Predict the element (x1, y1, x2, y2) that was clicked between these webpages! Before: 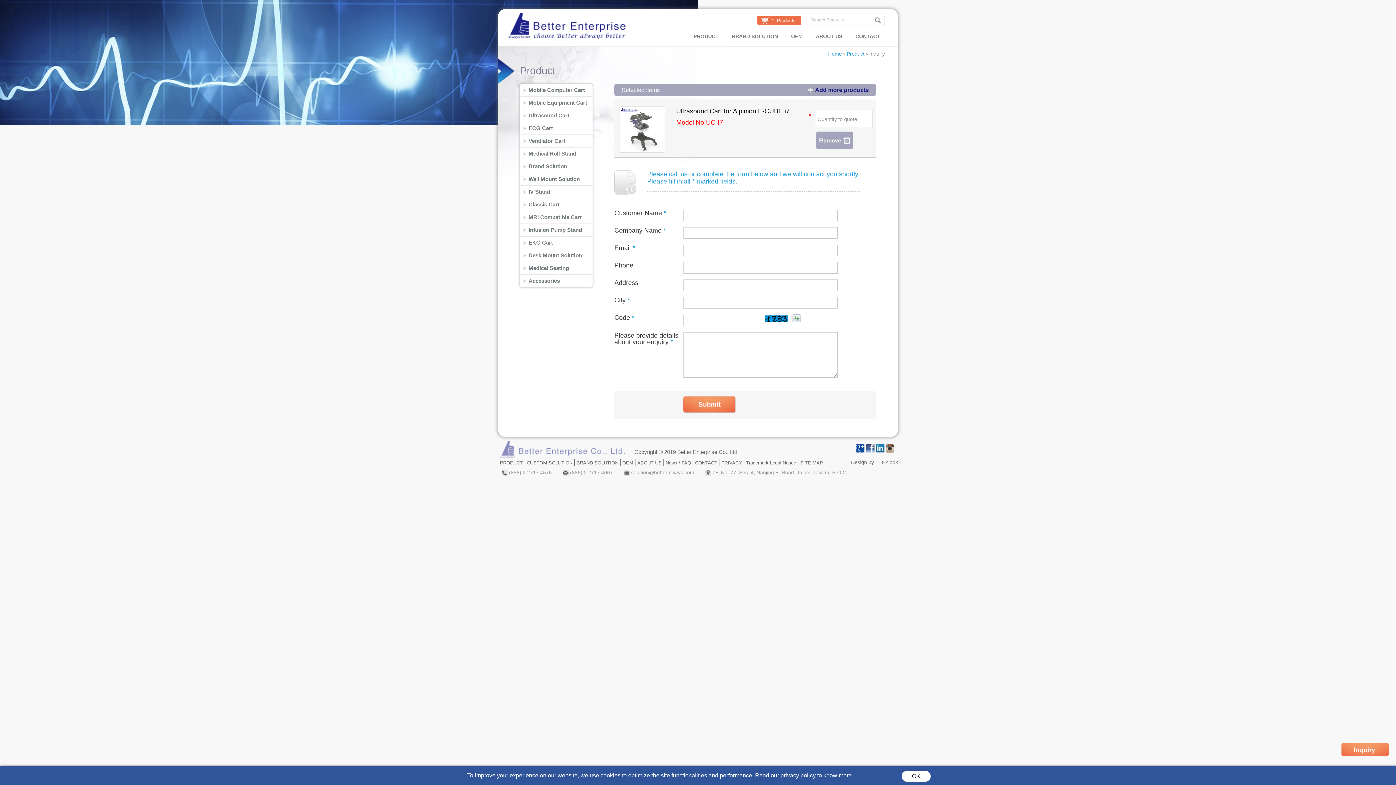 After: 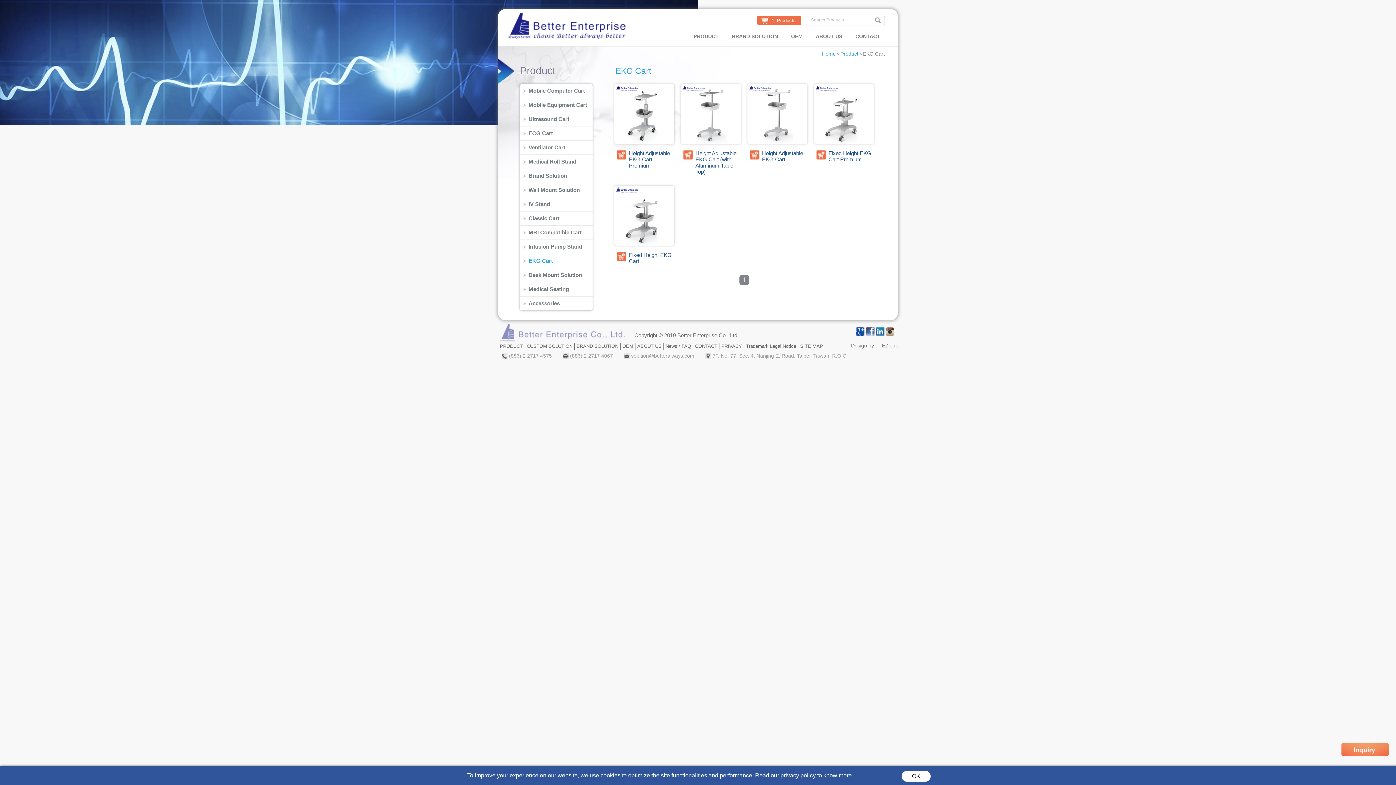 Action: label: EKG Cart bbox: (528, 239, 553, 245)